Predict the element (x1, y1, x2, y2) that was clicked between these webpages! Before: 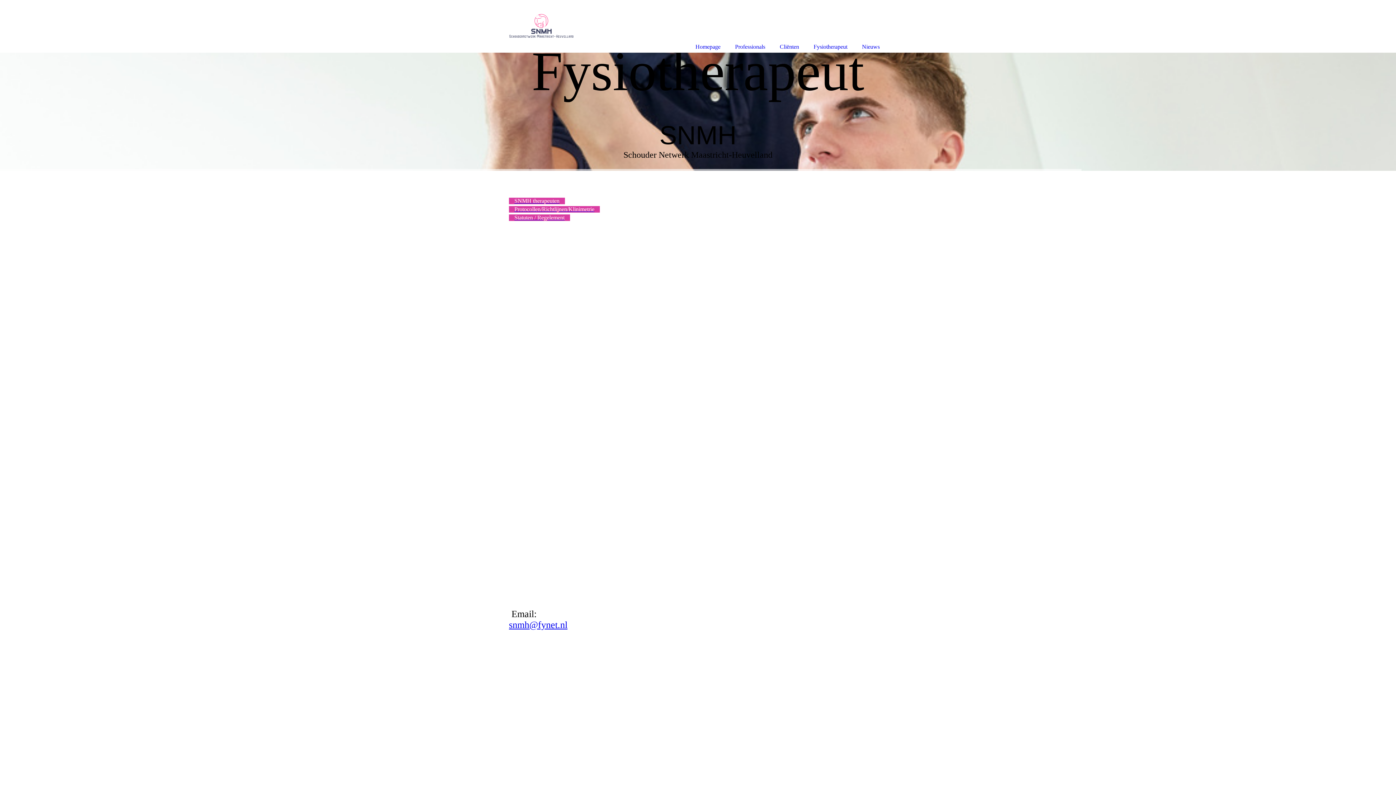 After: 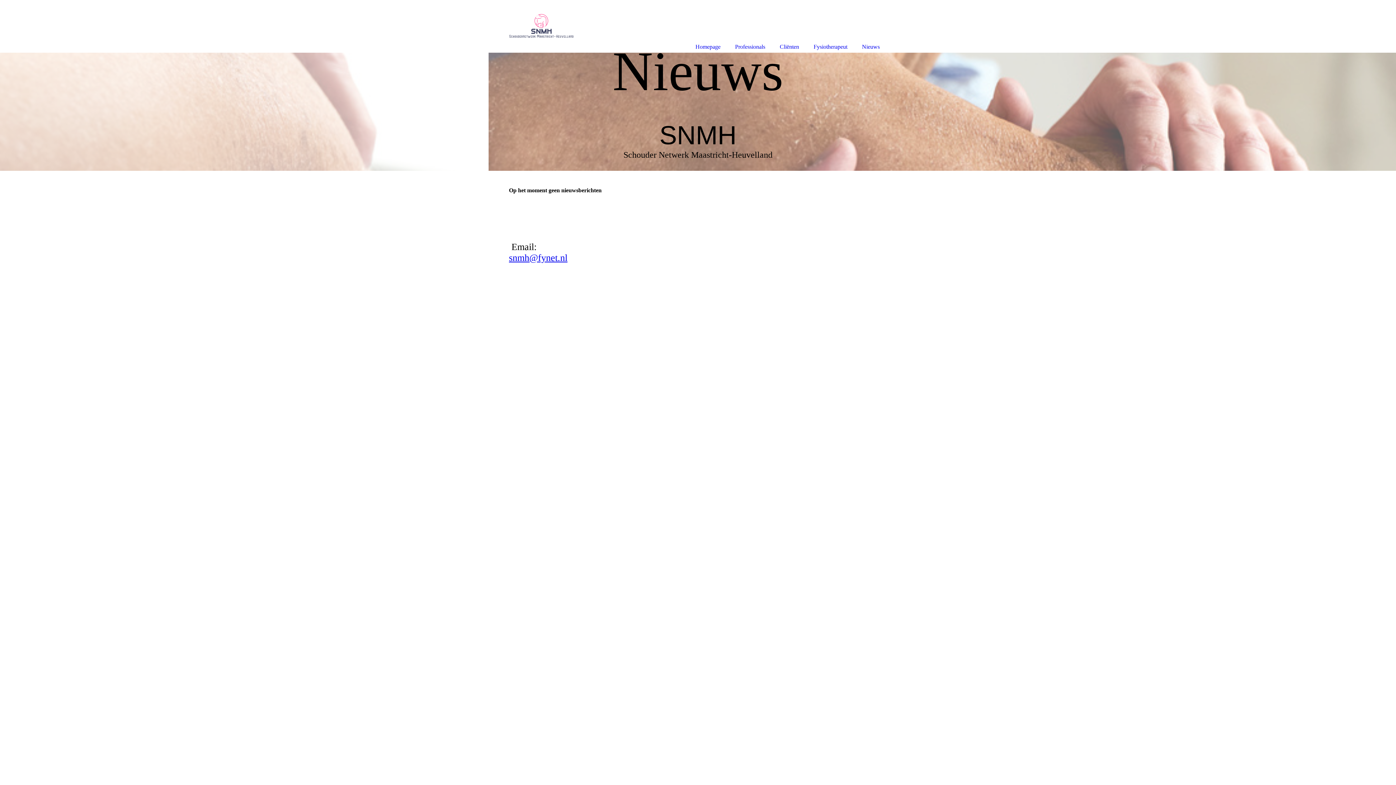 Action: label: Nieuws bbox: (854, 0, 887, 52)